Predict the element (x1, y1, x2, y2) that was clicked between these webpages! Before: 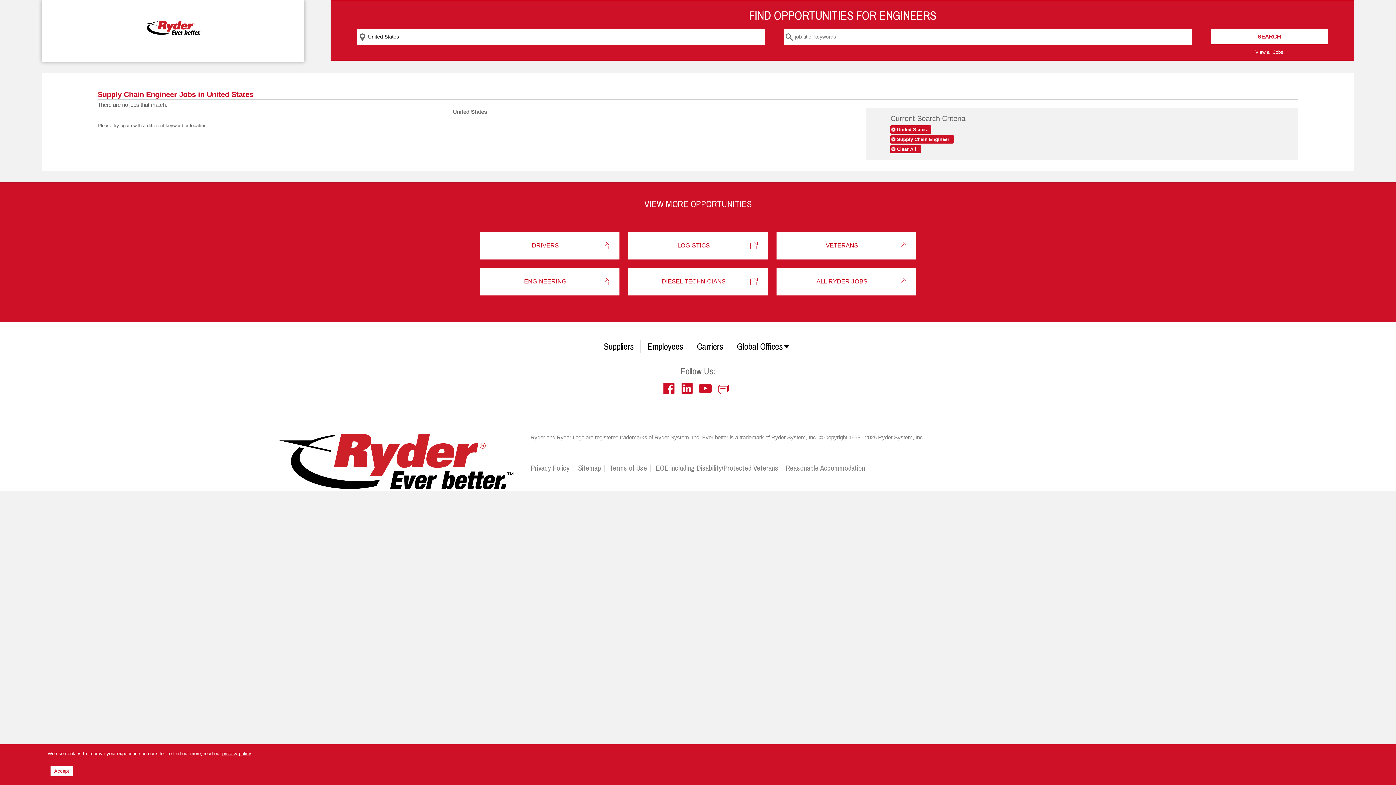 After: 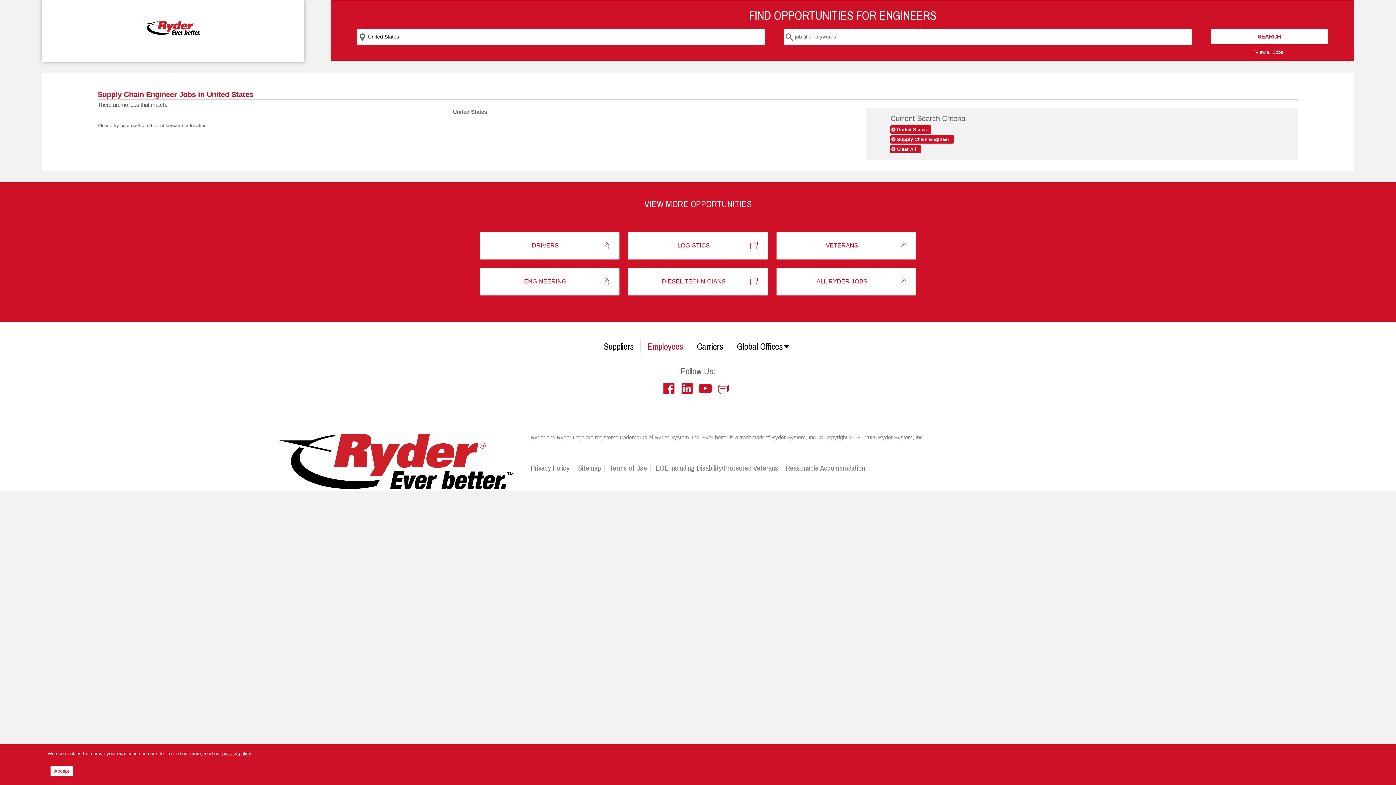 Action: bbox: (641, 340, 690, 353) label: Employees